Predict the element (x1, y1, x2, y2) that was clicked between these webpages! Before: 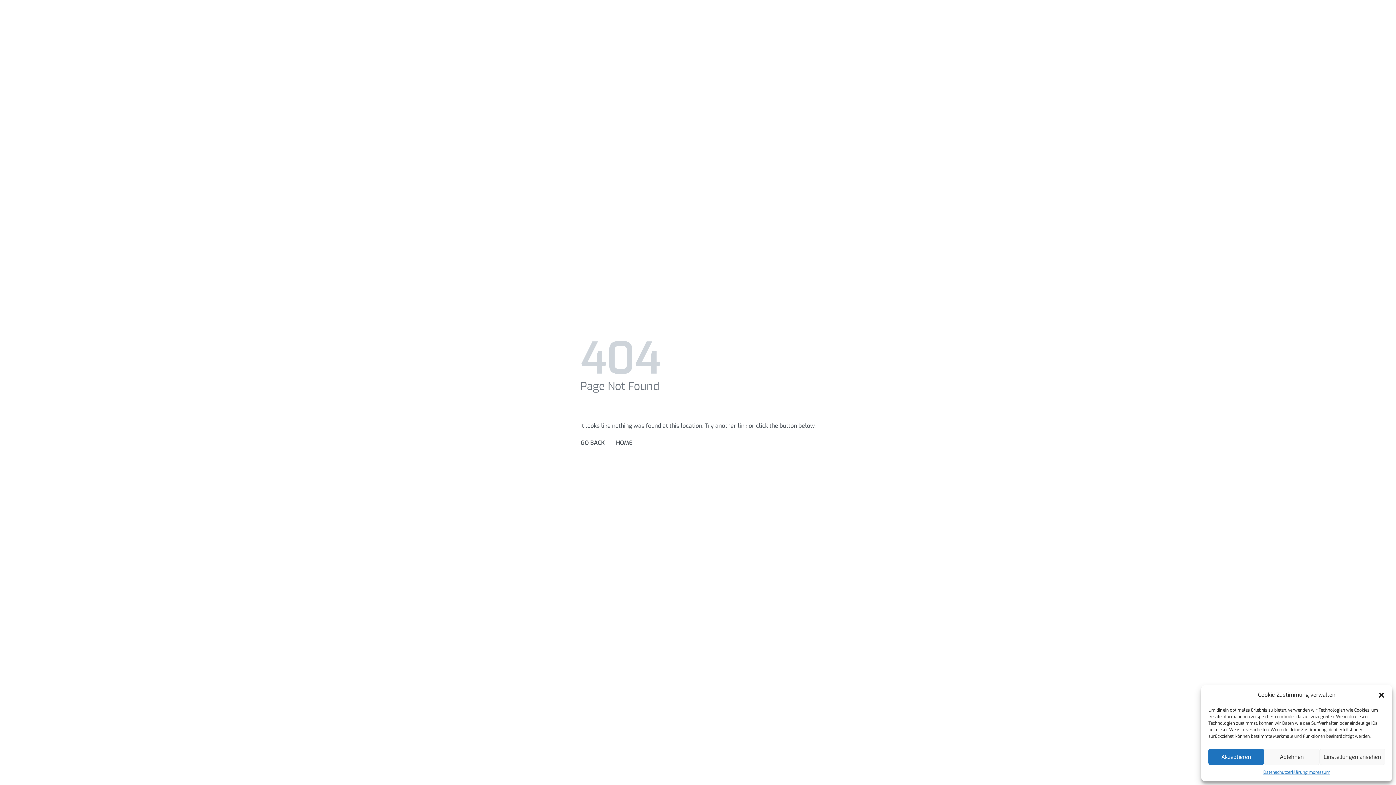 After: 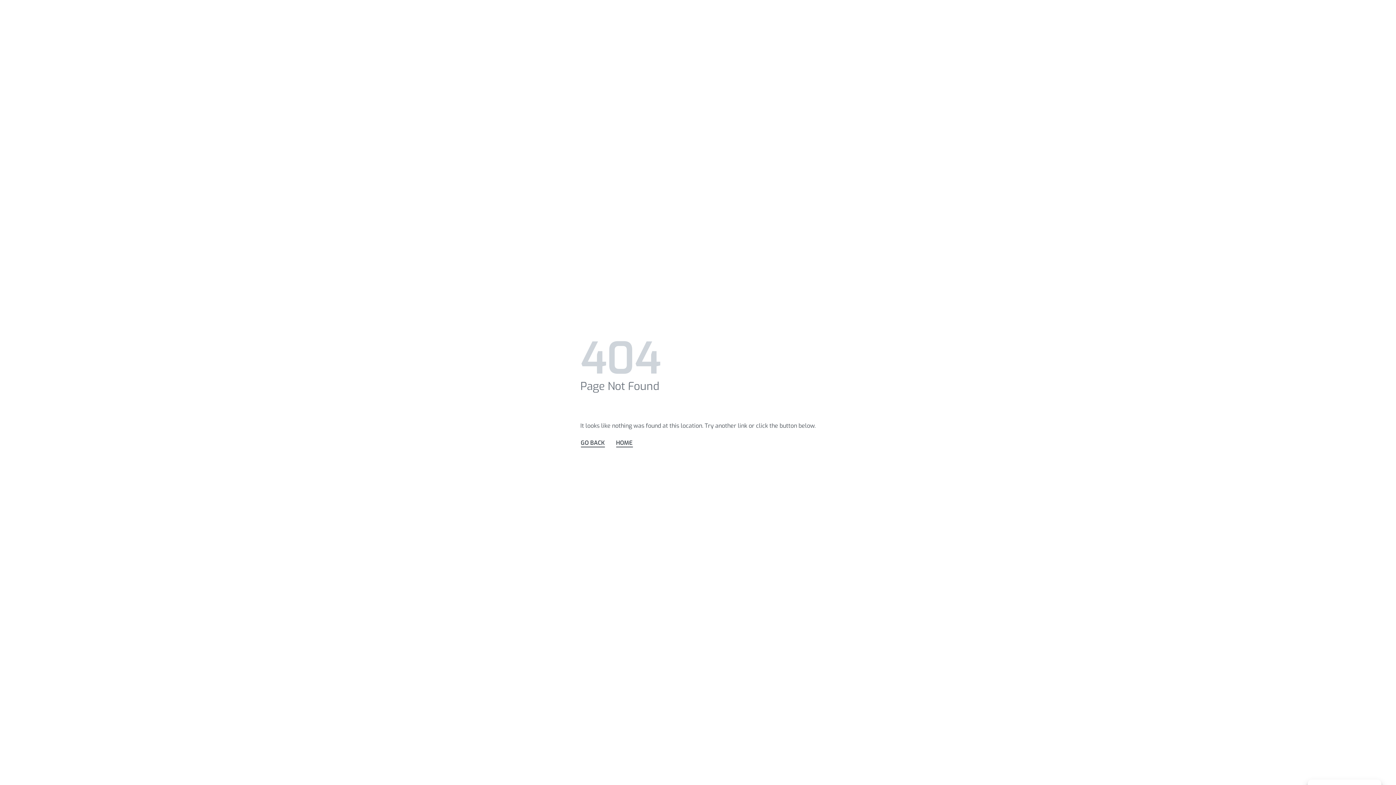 Action: label: close-dialog bbox: (1378, 691, 1385, 699)